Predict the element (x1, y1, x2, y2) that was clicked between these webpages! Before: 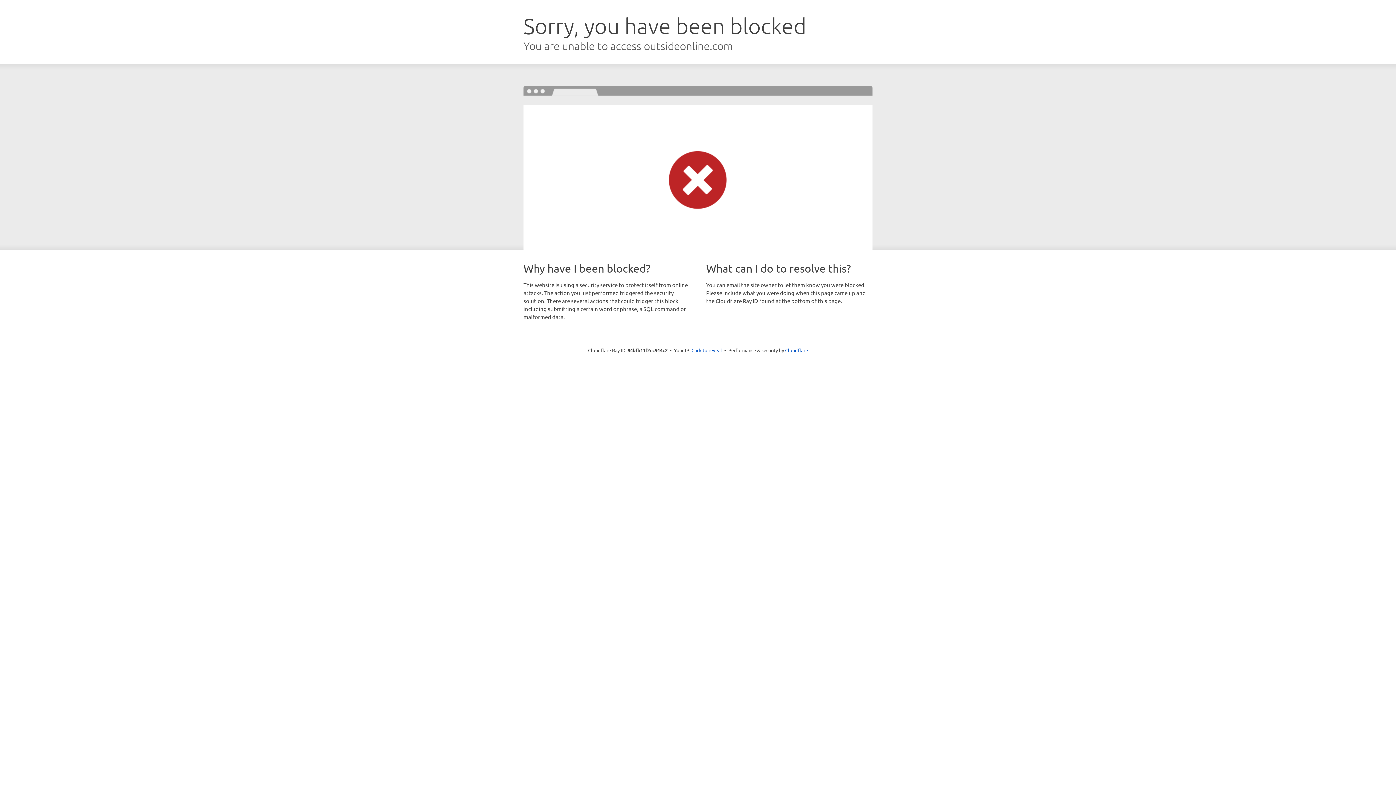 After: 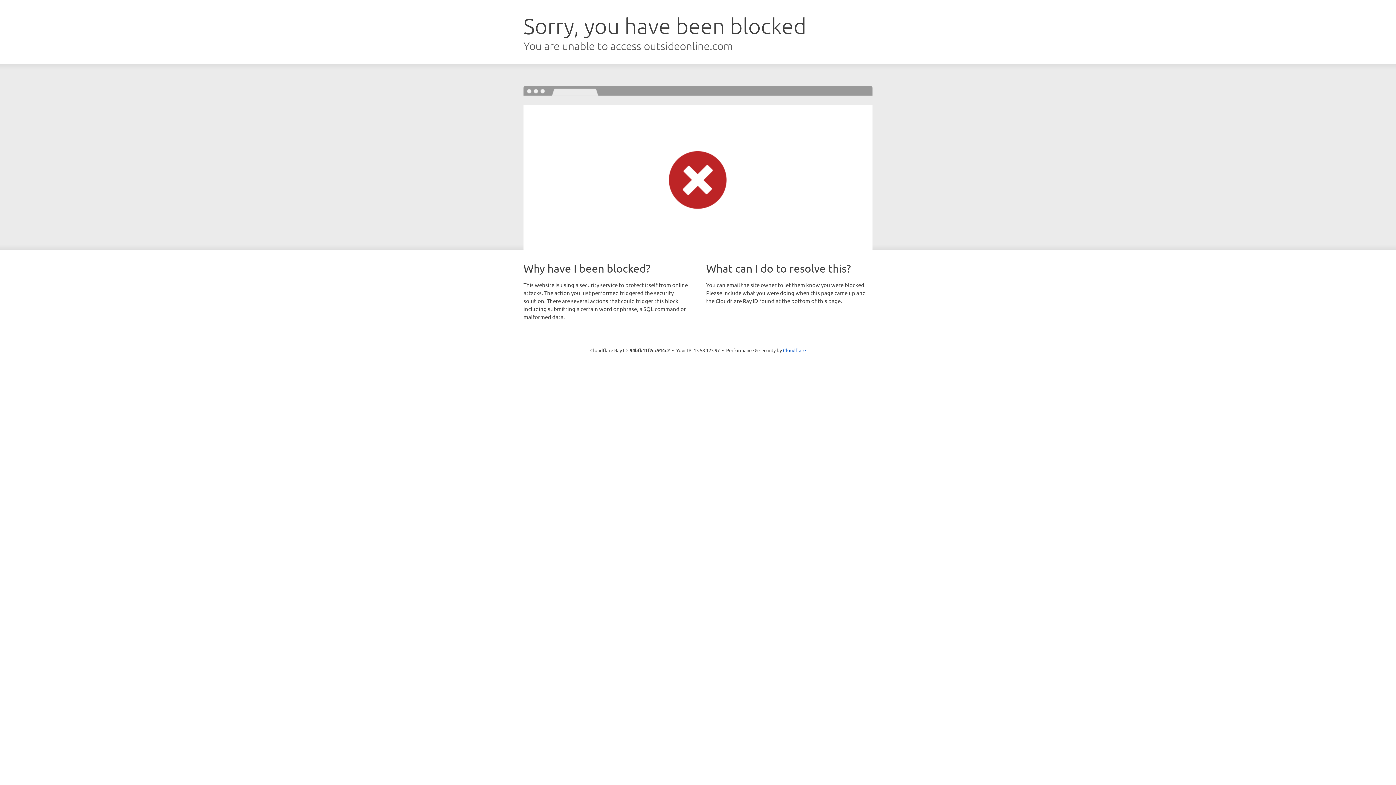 Action: label: Click to reveal bbox: (691, 346, 722, 353)